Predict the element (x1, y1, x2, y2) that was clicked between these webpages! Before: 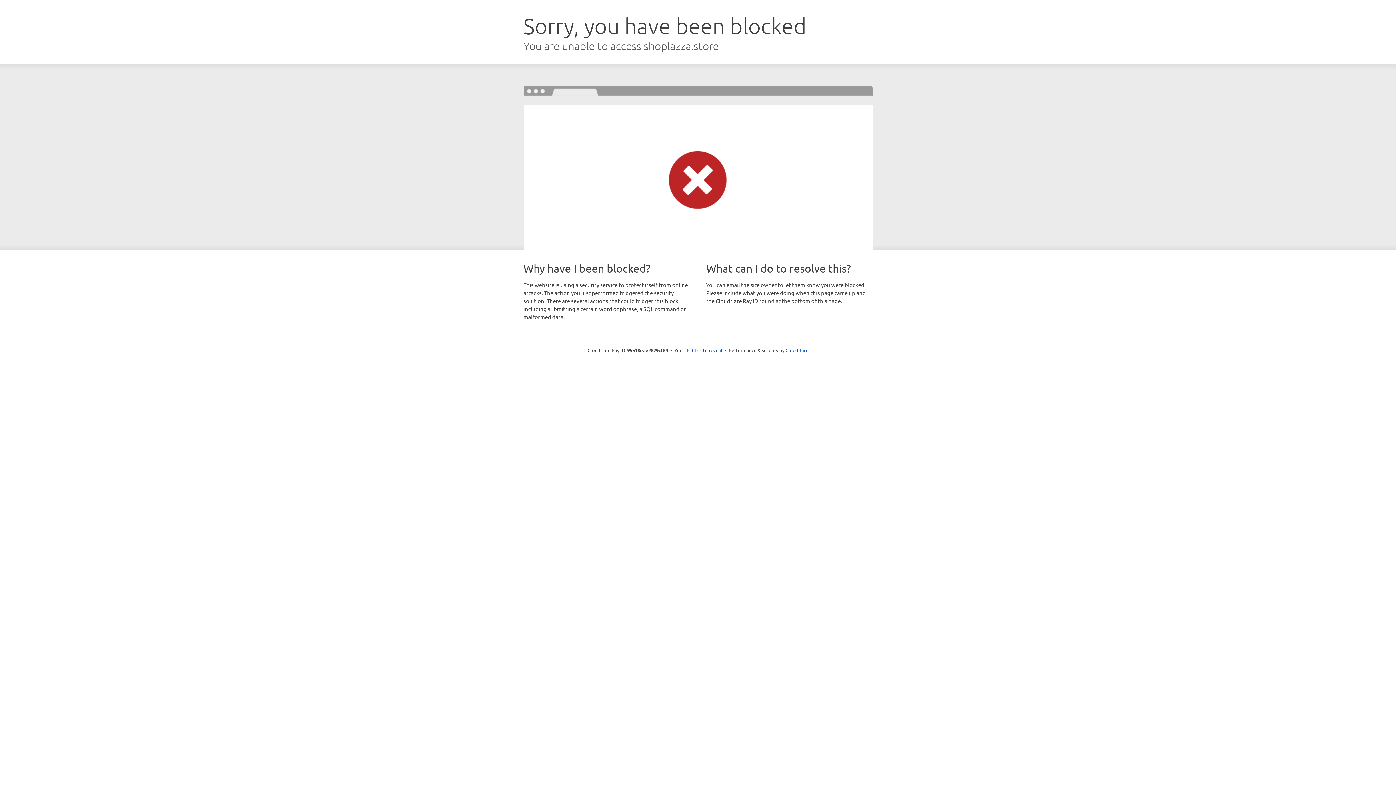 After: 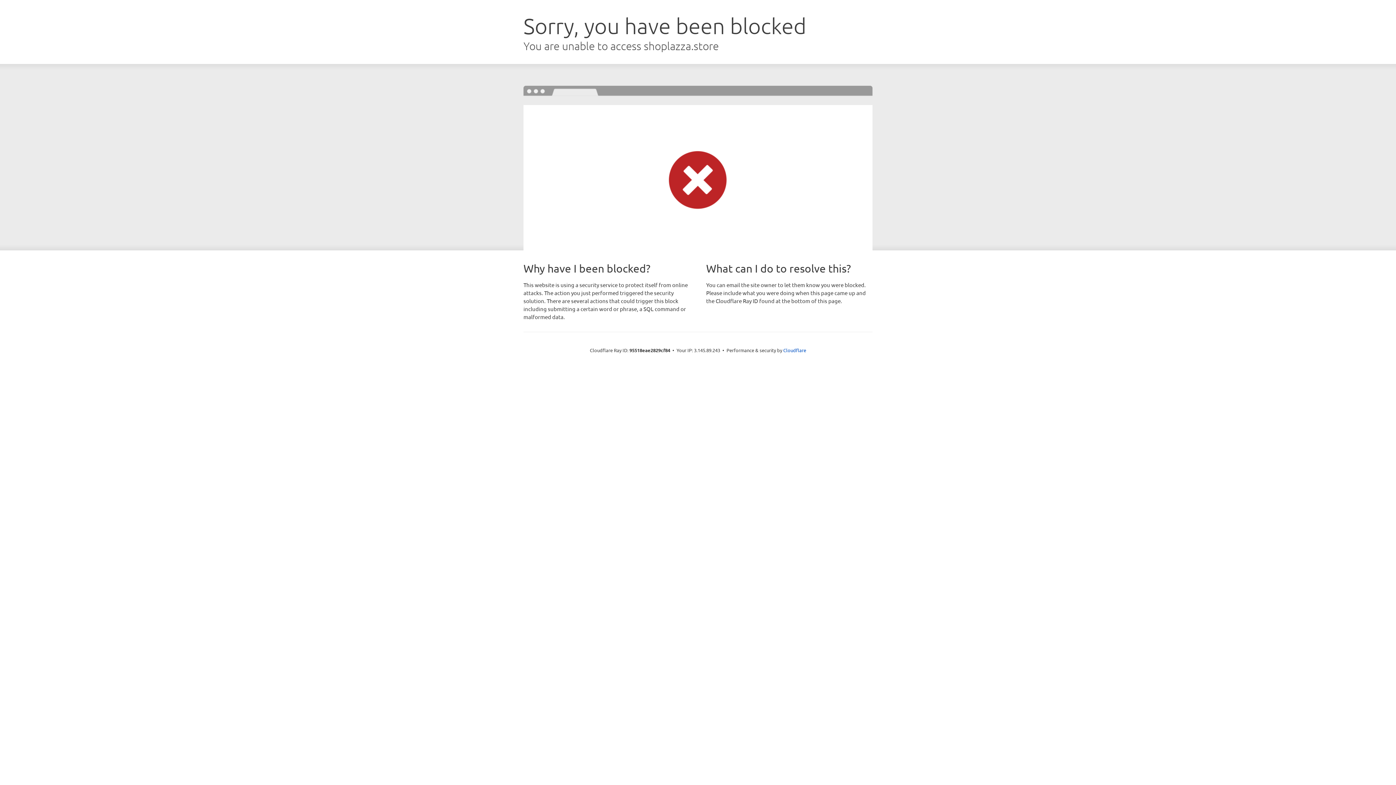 Action: label: Click to reveal bbox: (692, 346, 722, 353)